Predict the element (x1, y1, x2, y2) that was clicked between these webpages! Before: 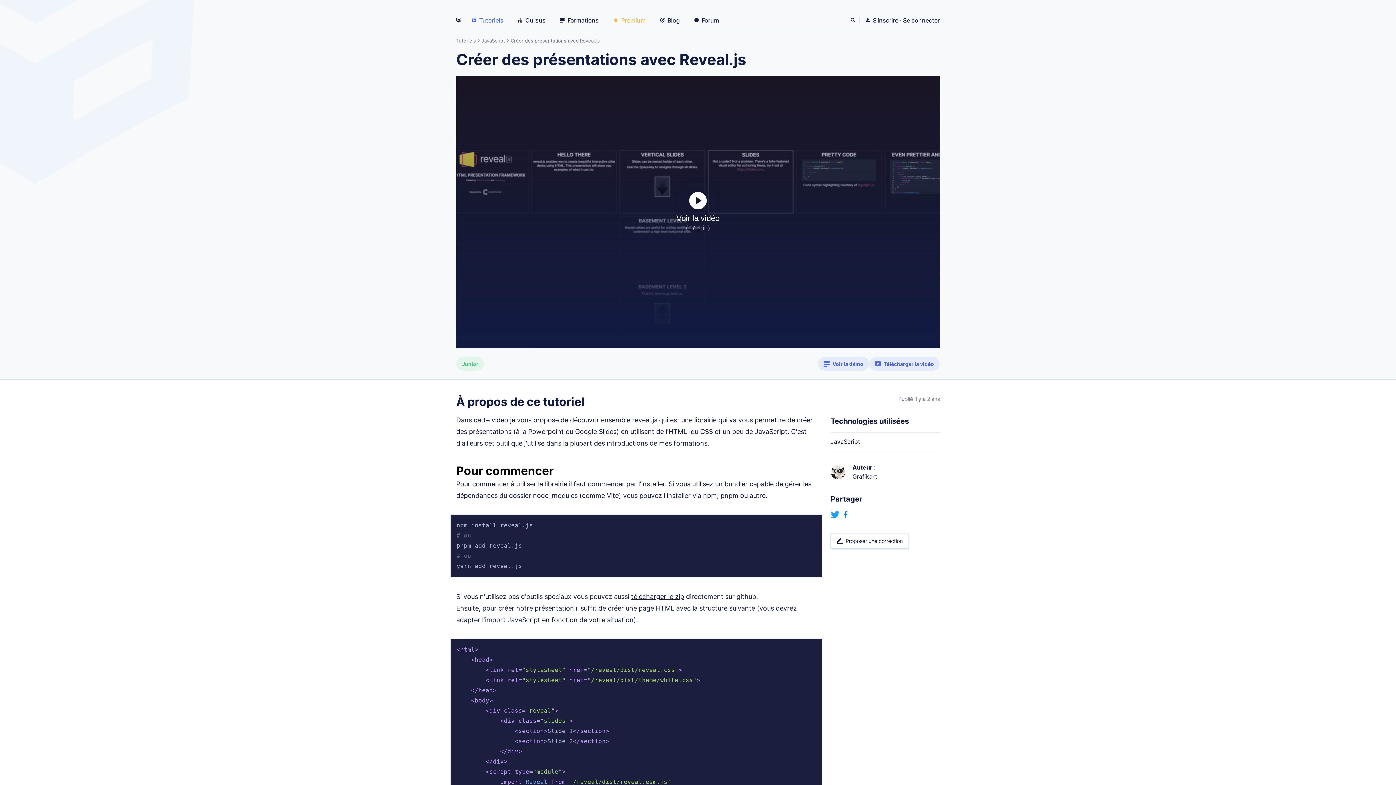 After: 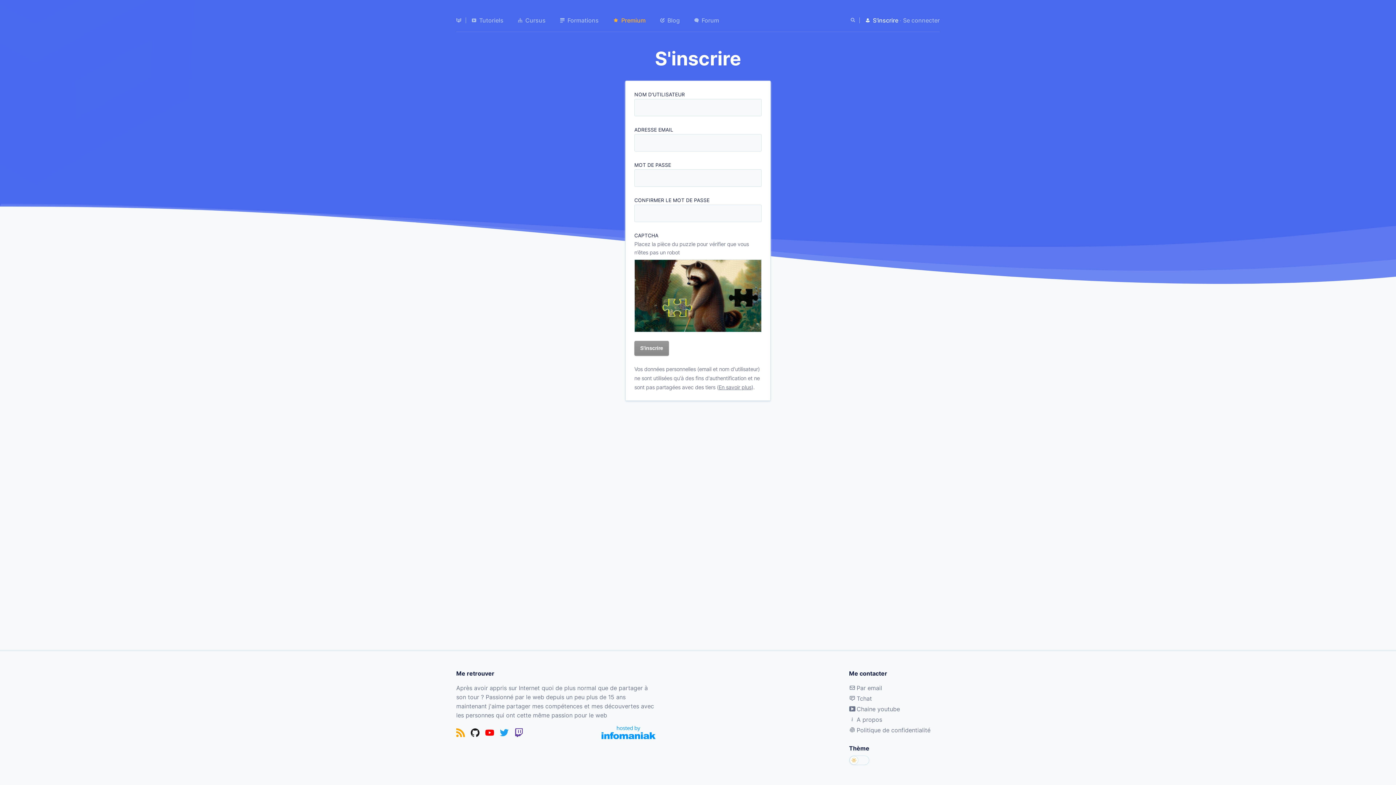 Action: bbox: (865, 16, 900, 24) label:  S'inscrire 